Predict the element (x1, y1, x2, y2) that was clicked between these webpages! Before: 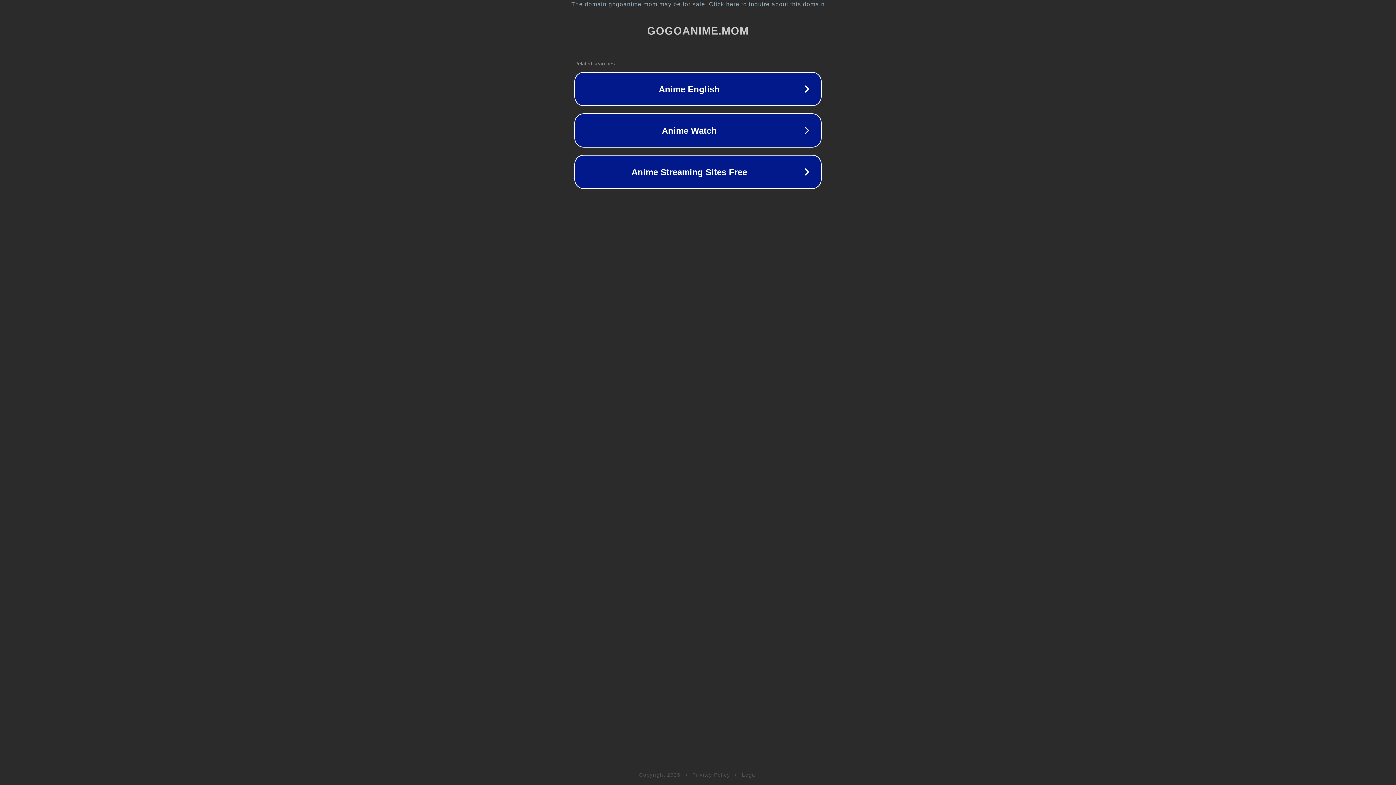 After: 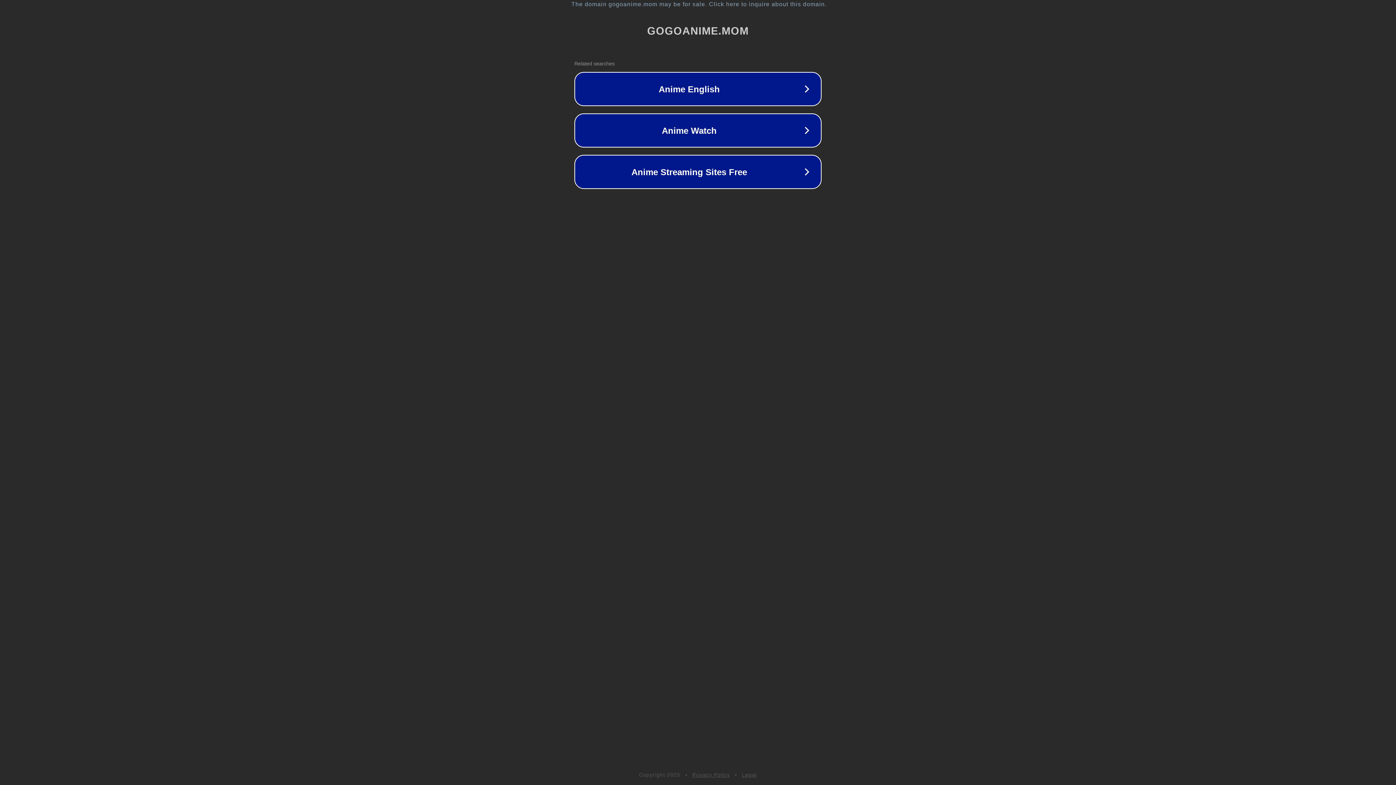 Action: label: Privacy Policy bbox: (692, 772, 730, 778)